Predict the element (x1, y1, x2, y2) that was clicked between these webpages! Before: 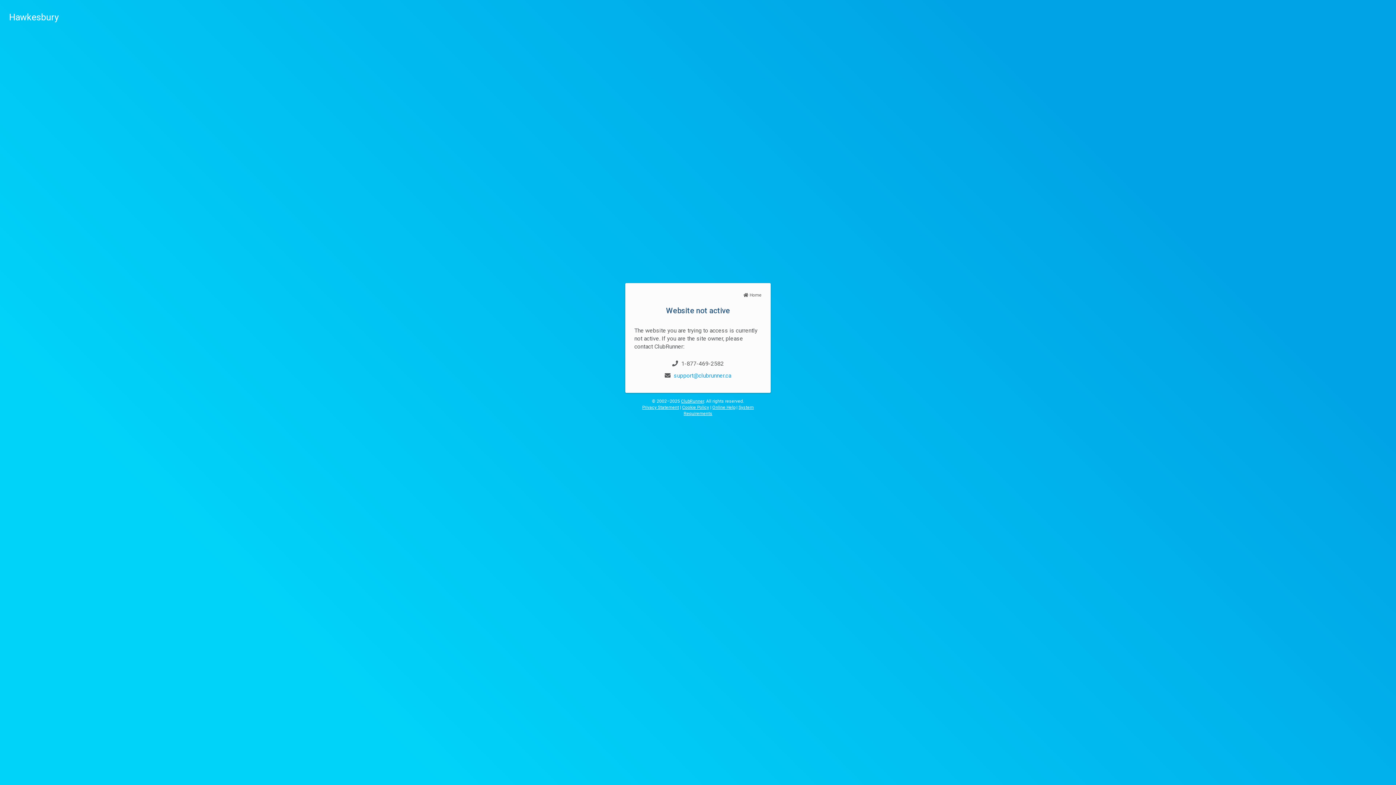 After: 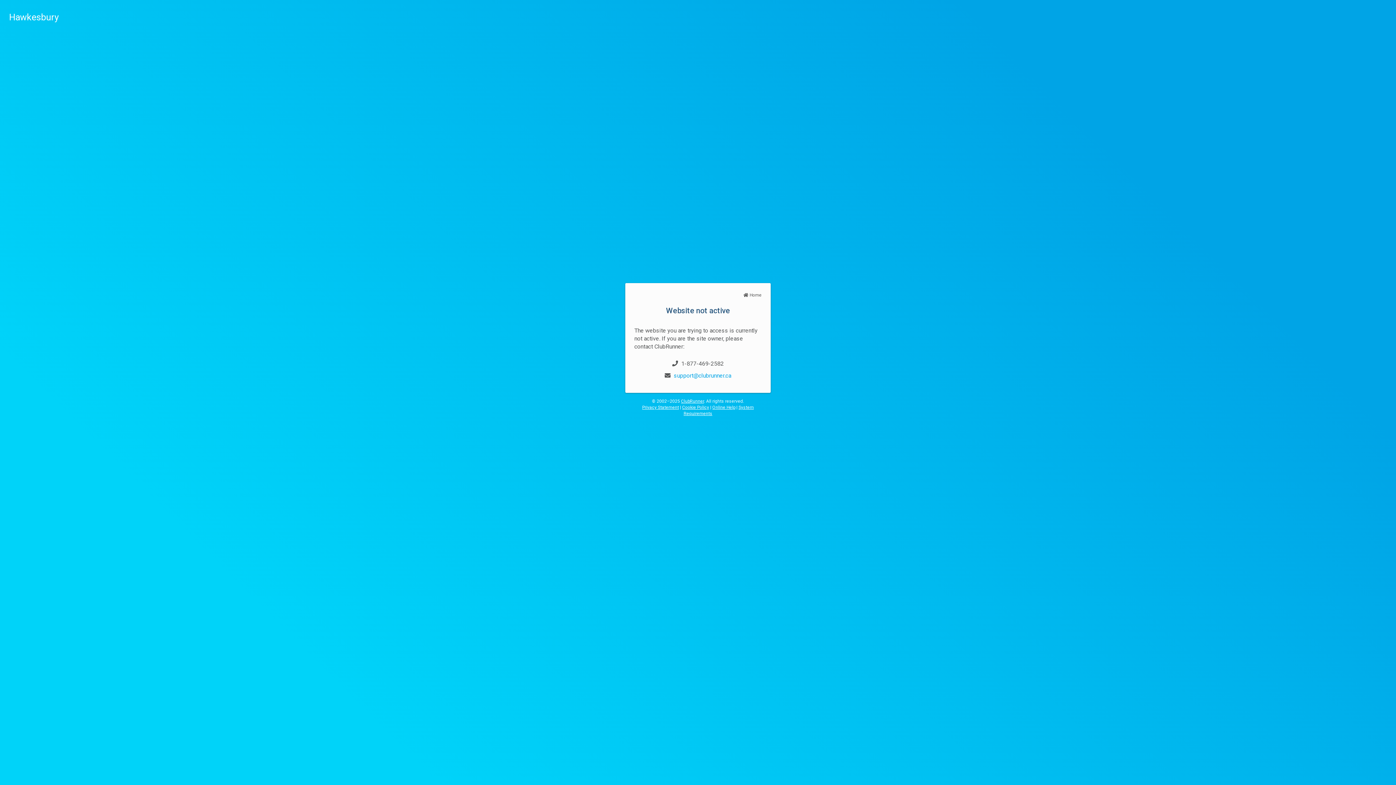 Action: label: Cookie Policy bbox: (682, 404, 709, 410)